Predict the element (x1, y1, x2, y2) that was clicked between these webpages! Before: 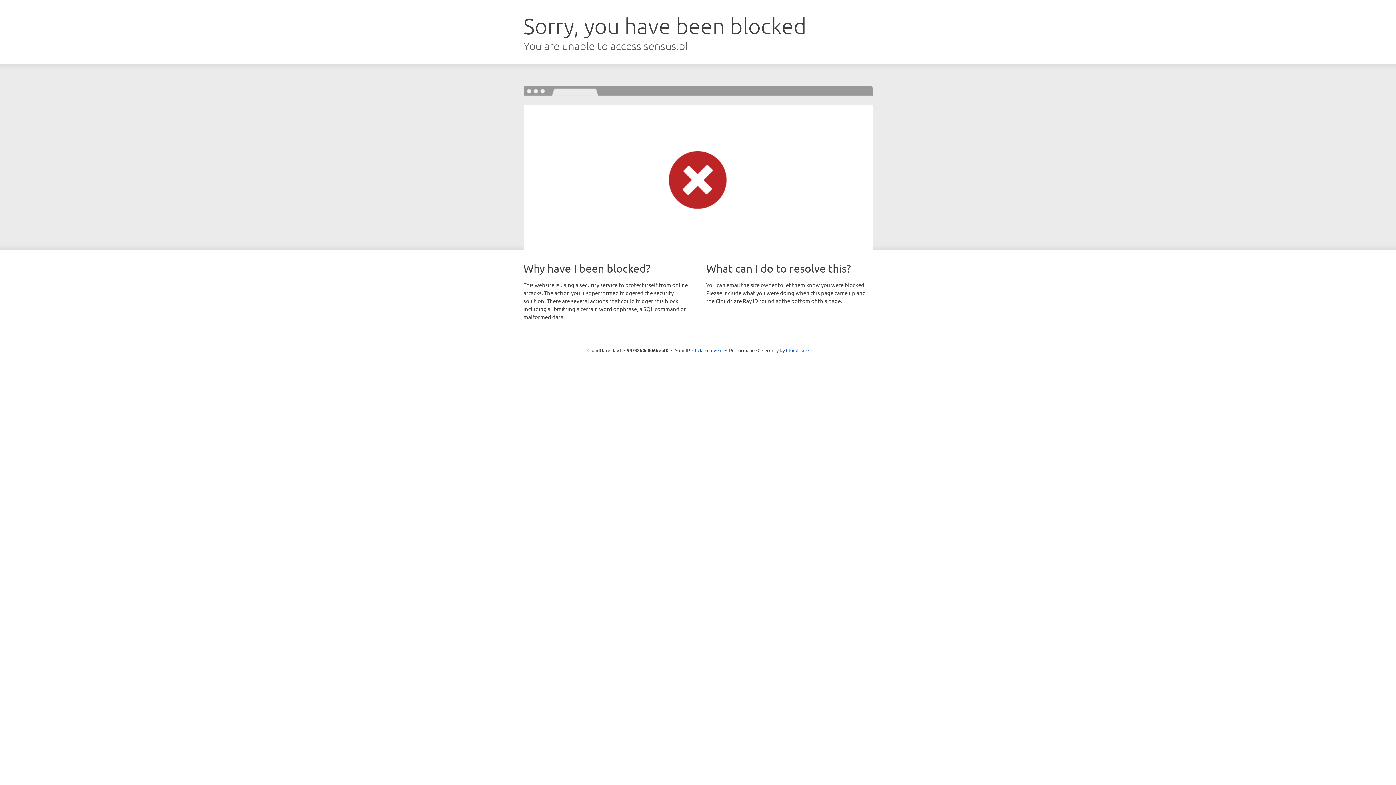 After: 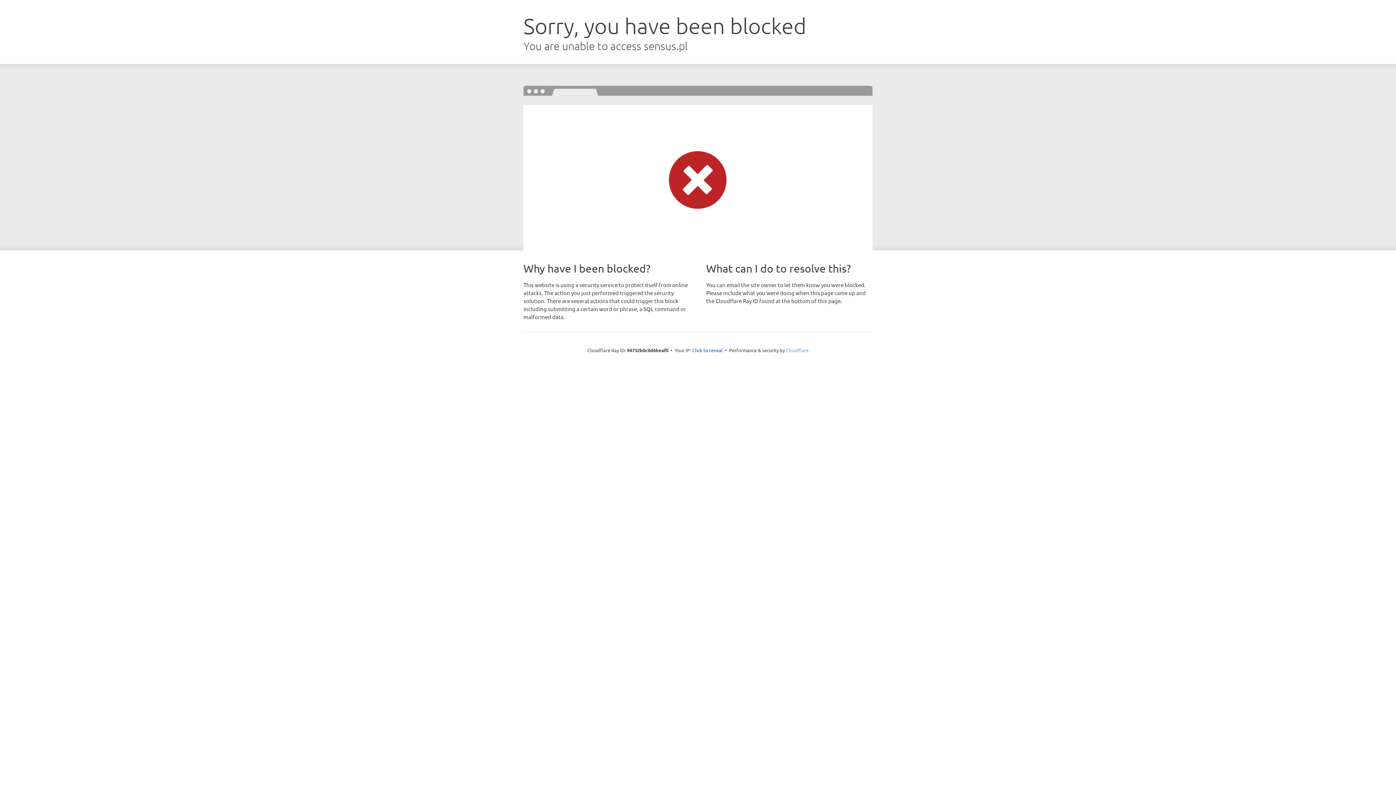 Action: bbox: (786, 347, 808, 353) label: Cloudflare